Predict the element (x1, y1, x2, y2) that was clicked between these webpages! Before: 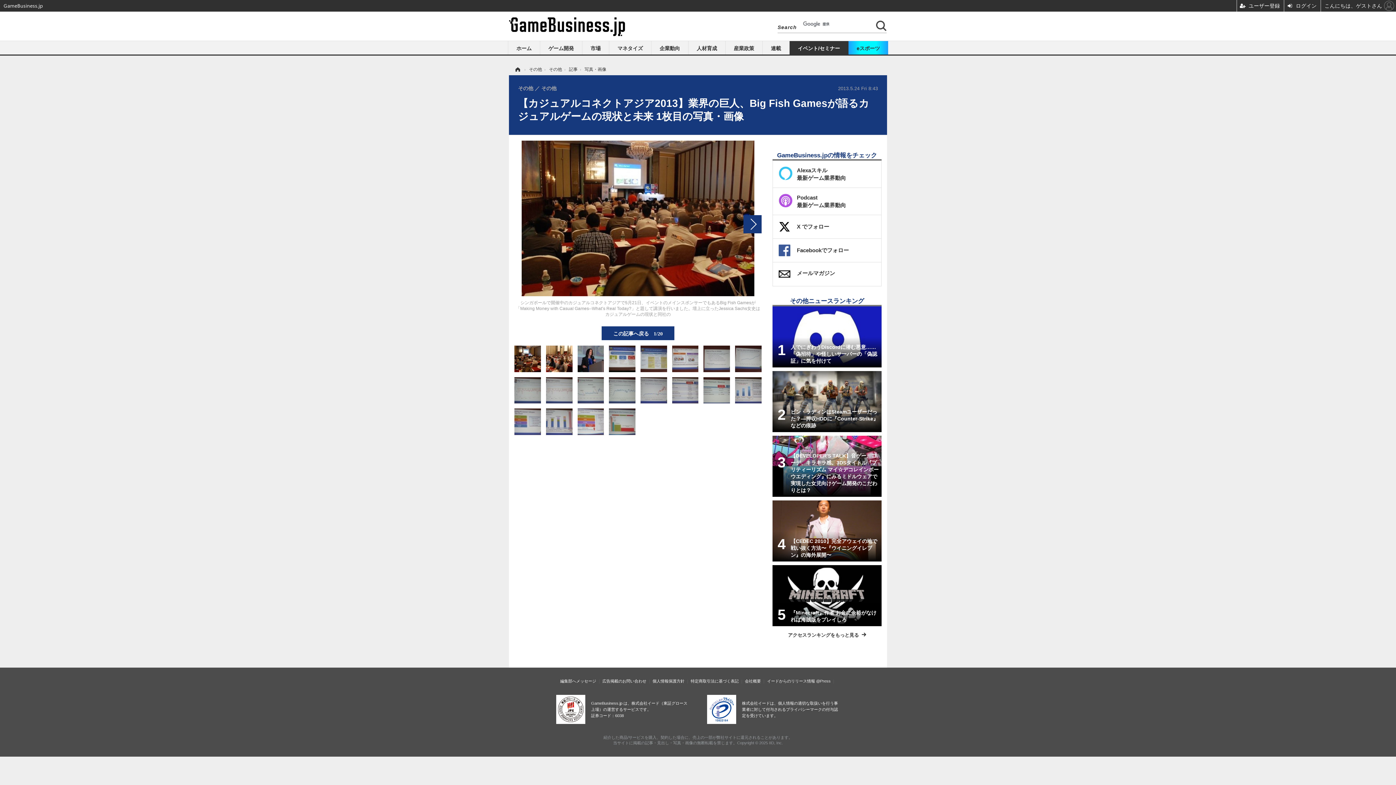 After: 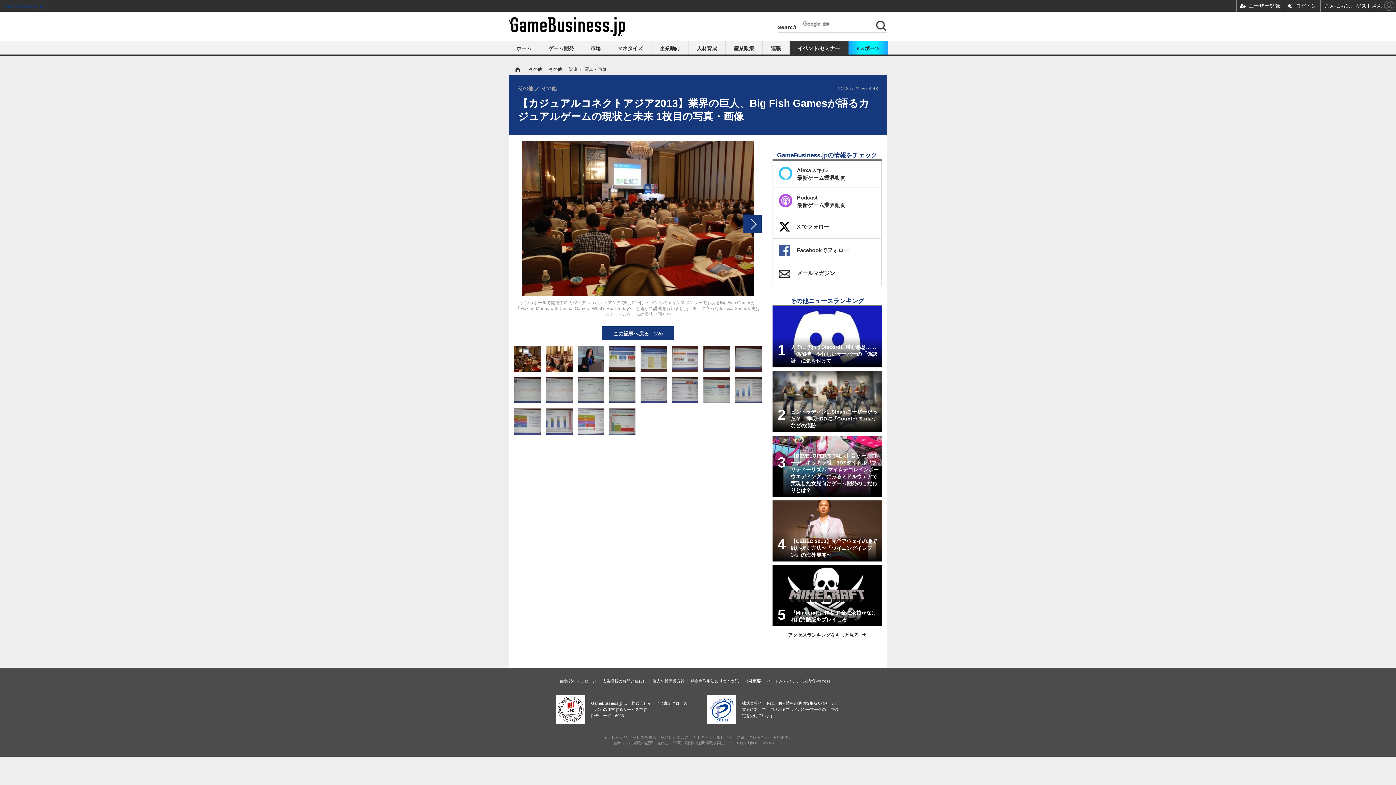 Action: label: GameBusiness.jp bbox: (1, 0, 1236, 11)